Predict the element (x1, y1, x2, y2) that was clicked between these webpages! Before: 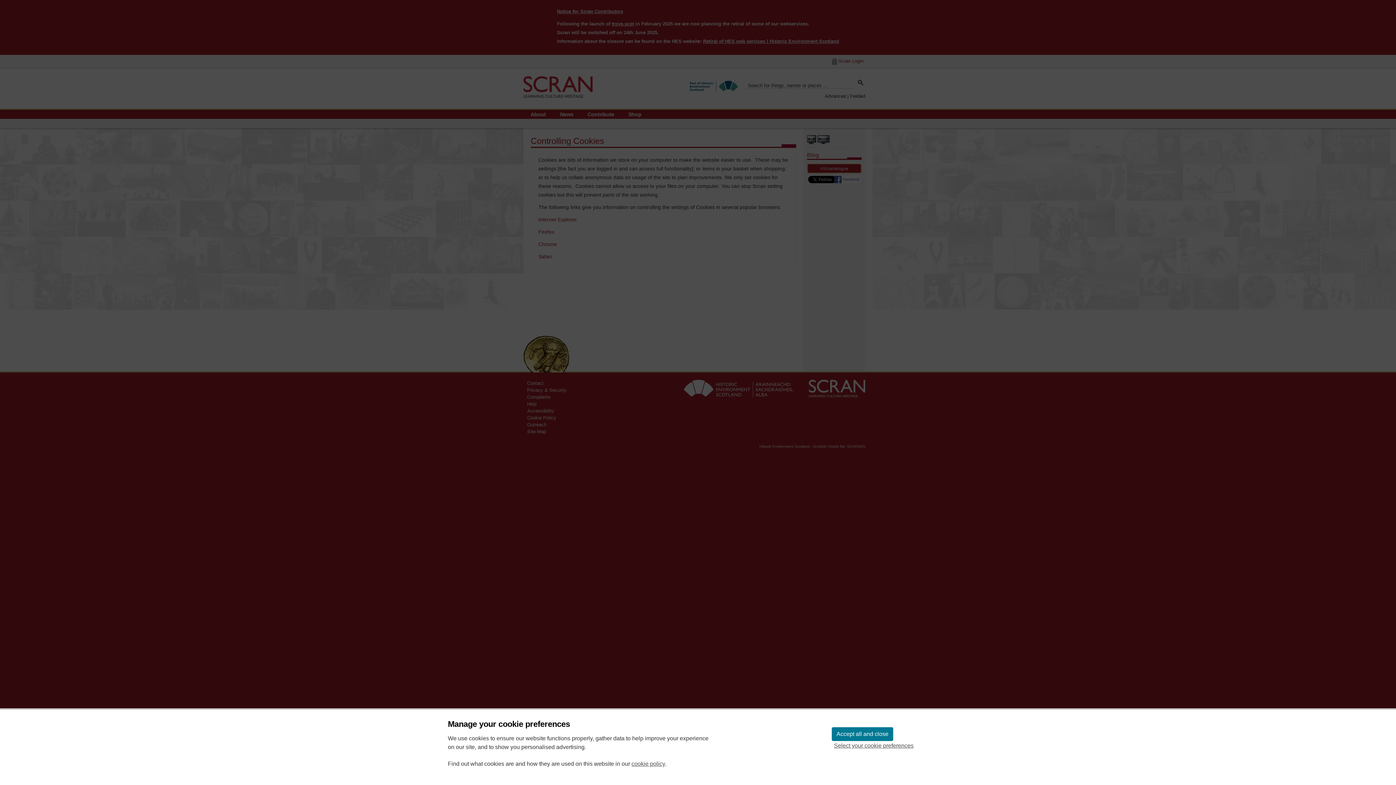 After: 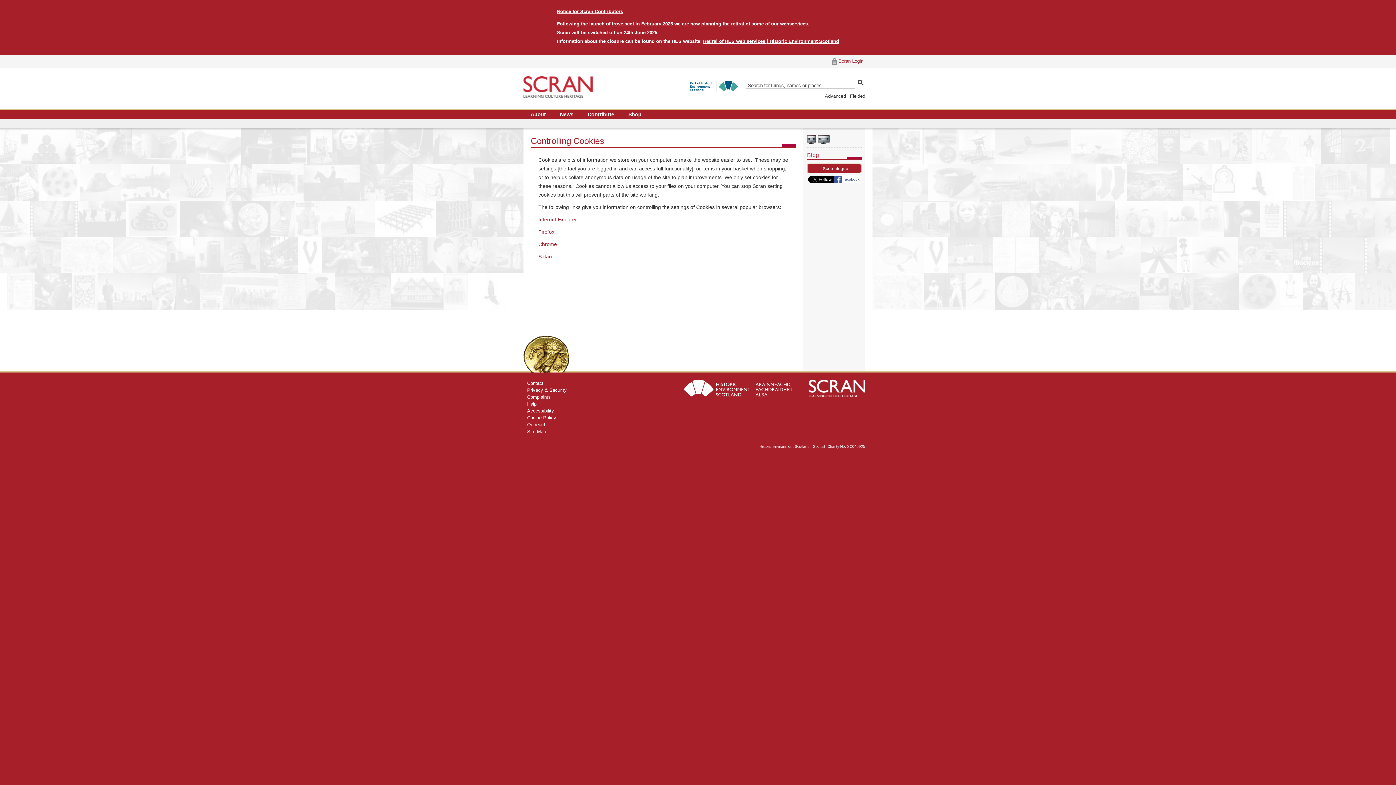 Action: label: Accept all and close bbox: (832, 727, 893, 741)